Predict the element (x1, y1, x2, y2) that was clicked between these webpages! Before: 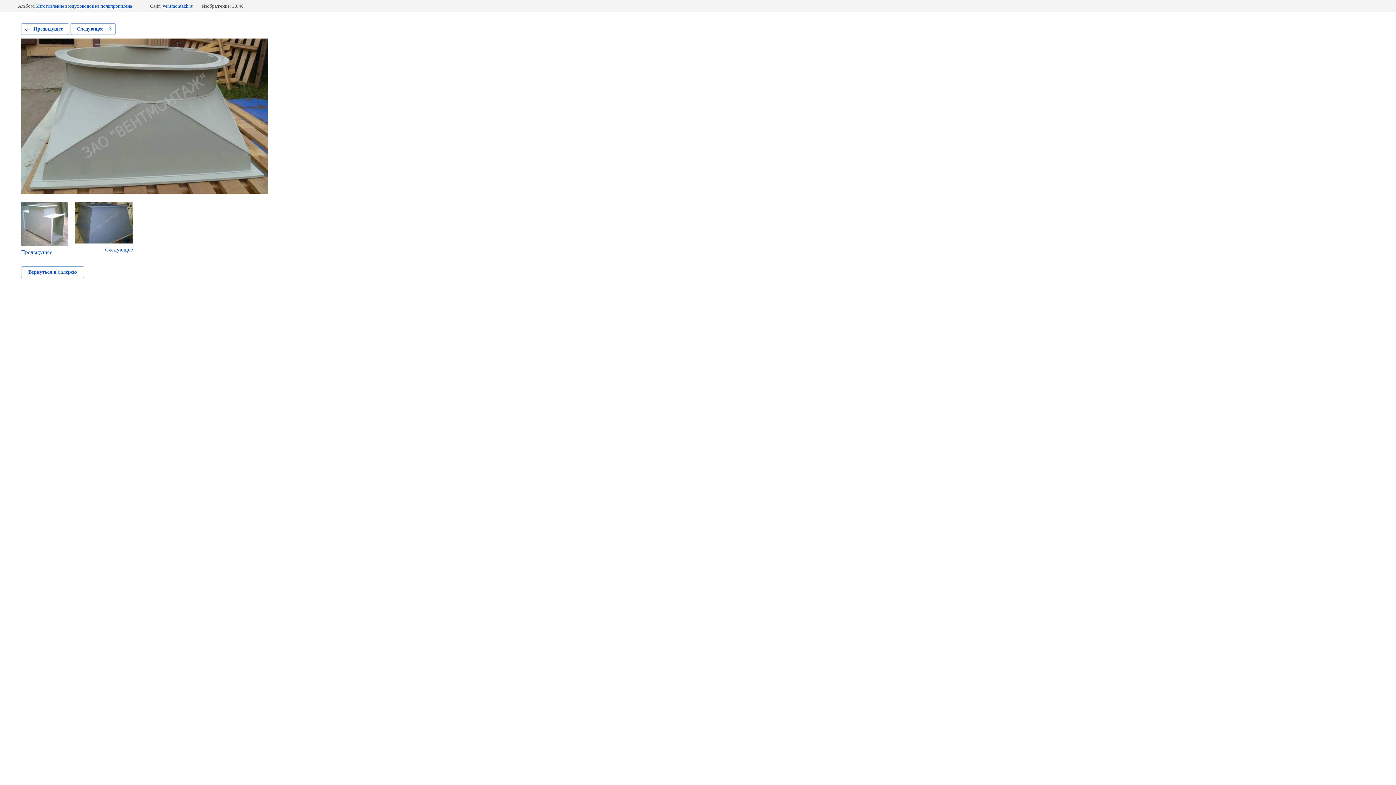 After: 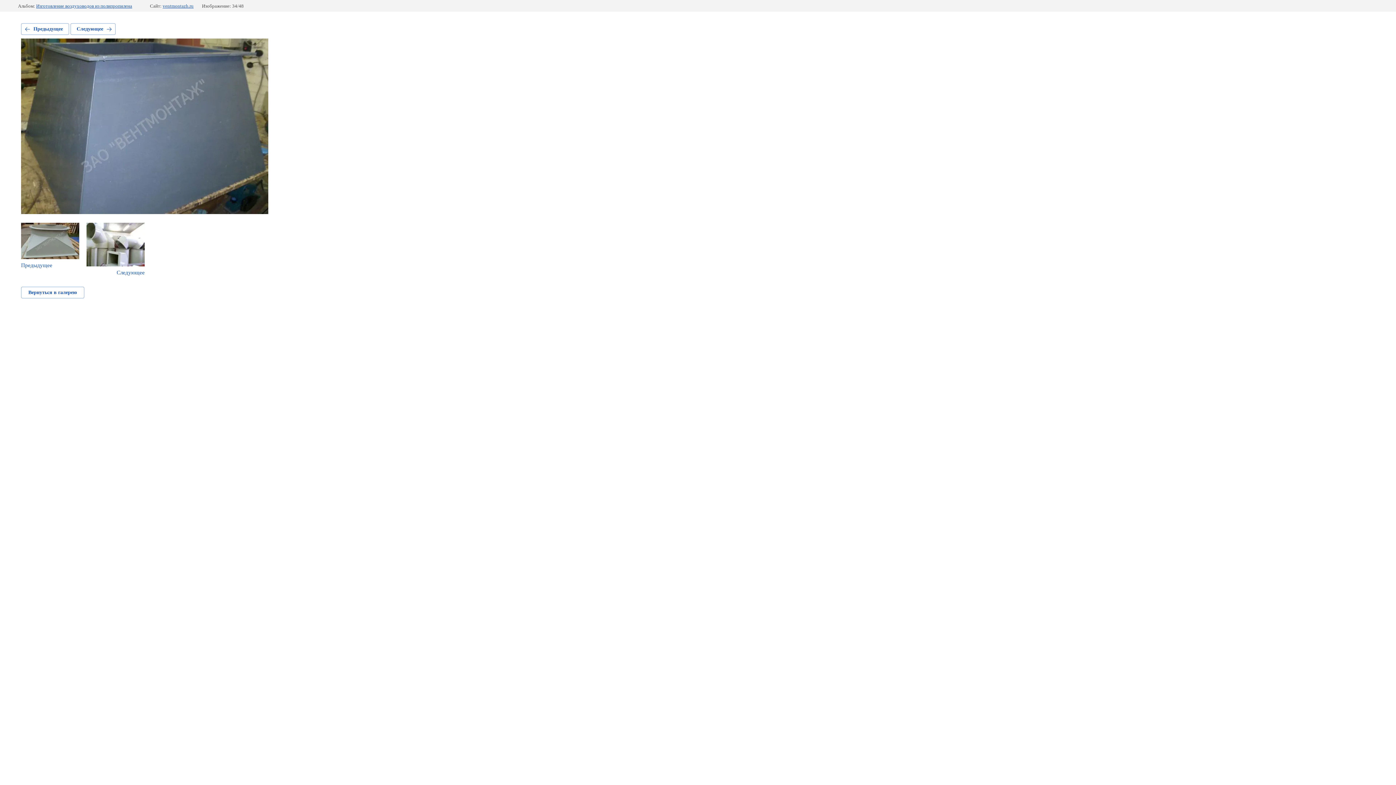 Action: label: Следующее bbox: (70, 23, 115, 34)